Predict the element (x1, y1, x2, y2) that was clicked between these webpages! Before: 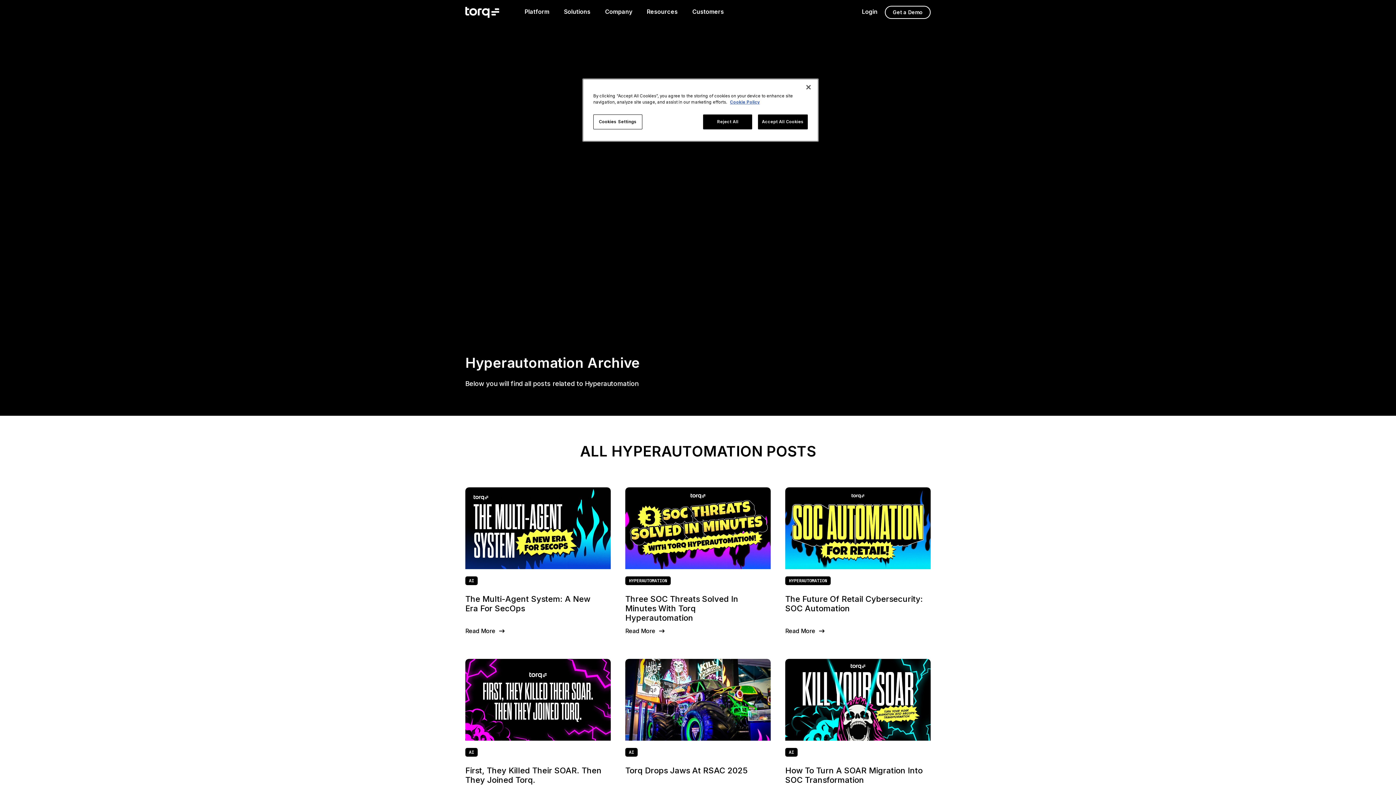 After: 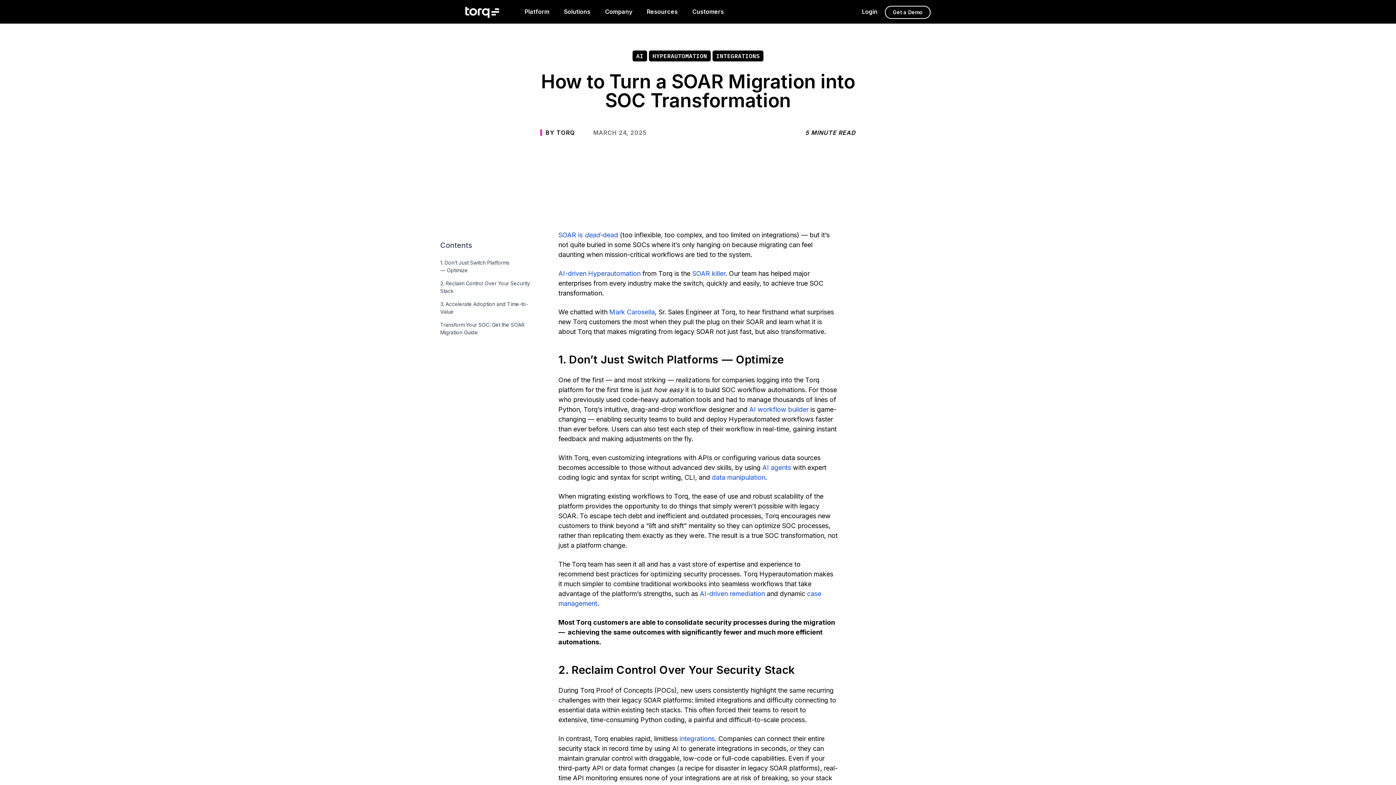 Action: bbox: (785, 659, 930, 799) label: AI
How To Turn A SOAR Migration Into SOC Transformation
Read More